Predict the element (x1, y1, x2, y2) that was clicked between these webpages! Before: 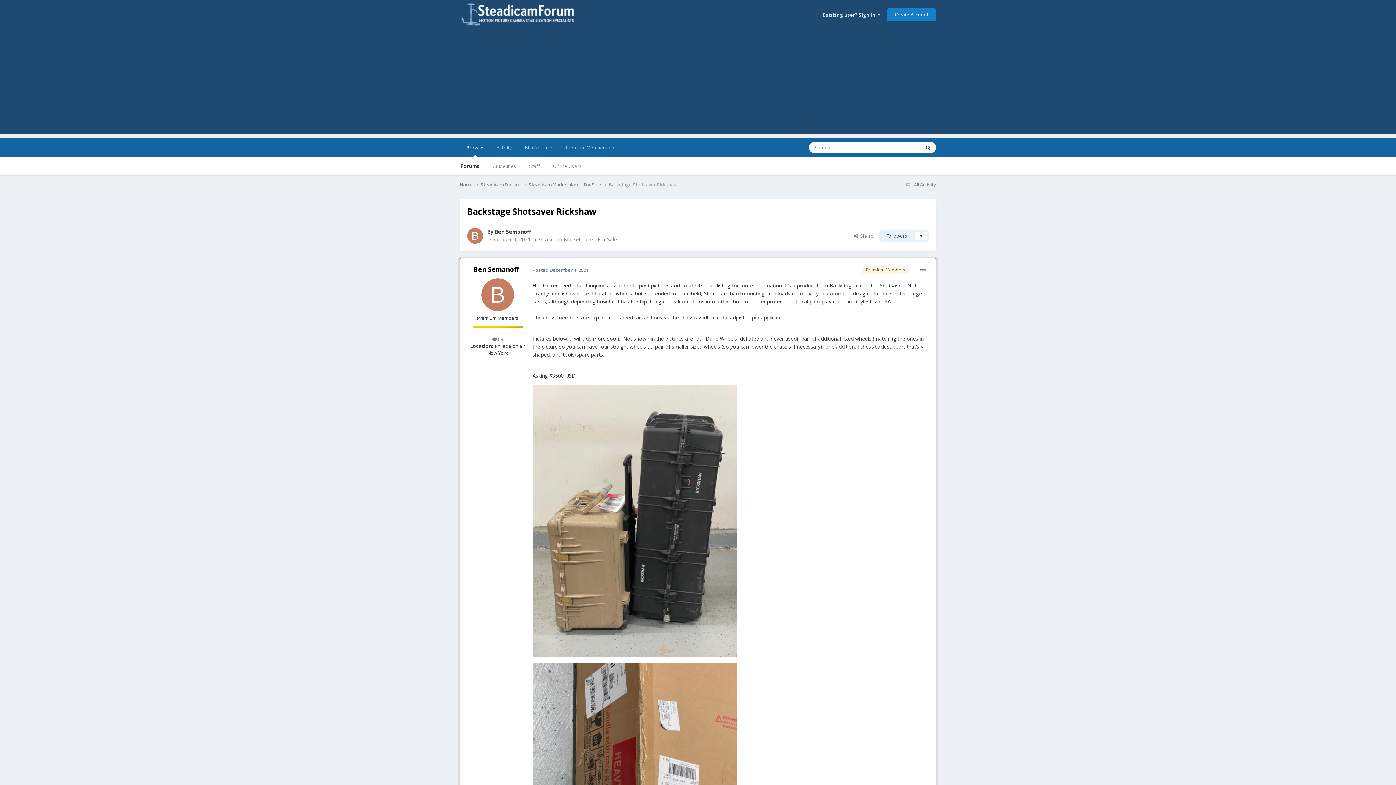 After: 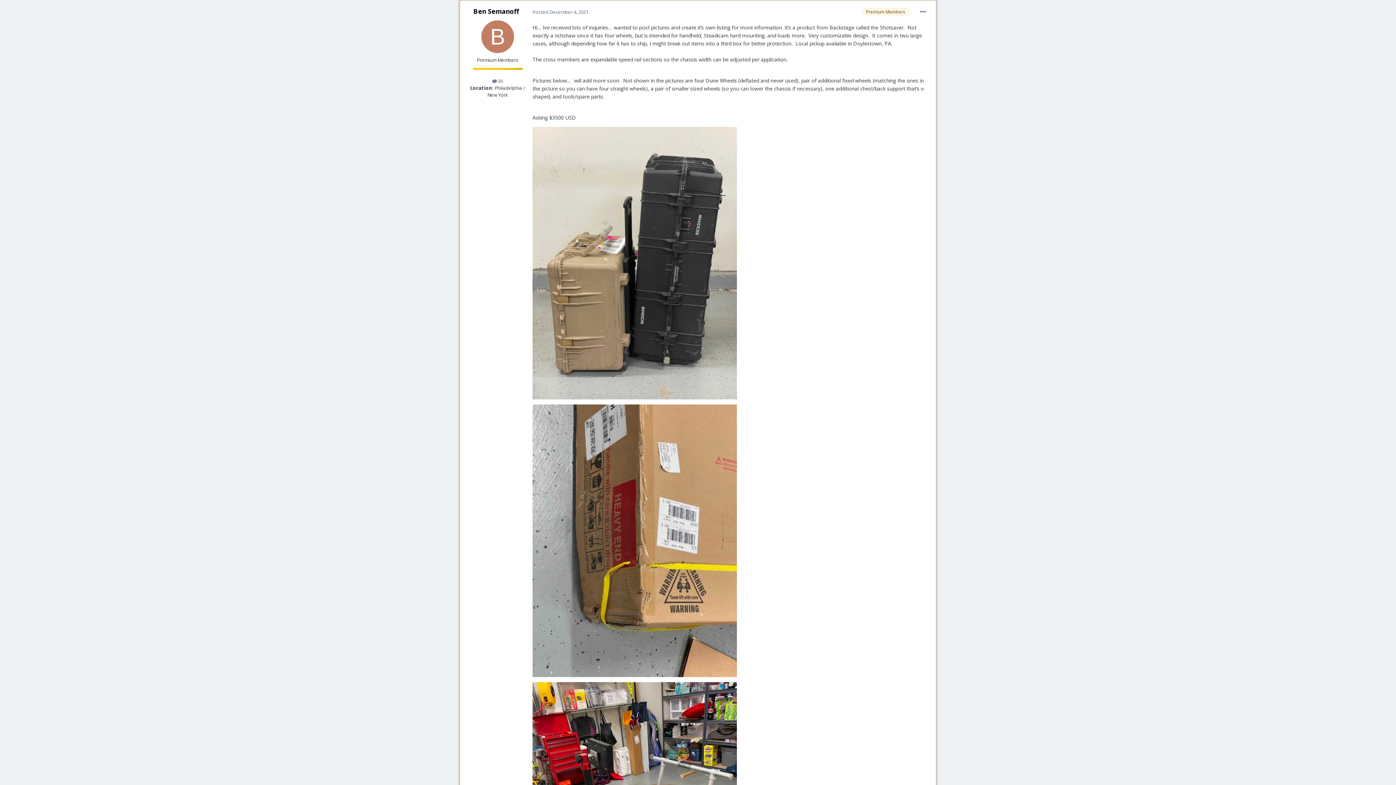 Action: label: Posted December 4, 2021 bbox: (532, 266, 588, 273)